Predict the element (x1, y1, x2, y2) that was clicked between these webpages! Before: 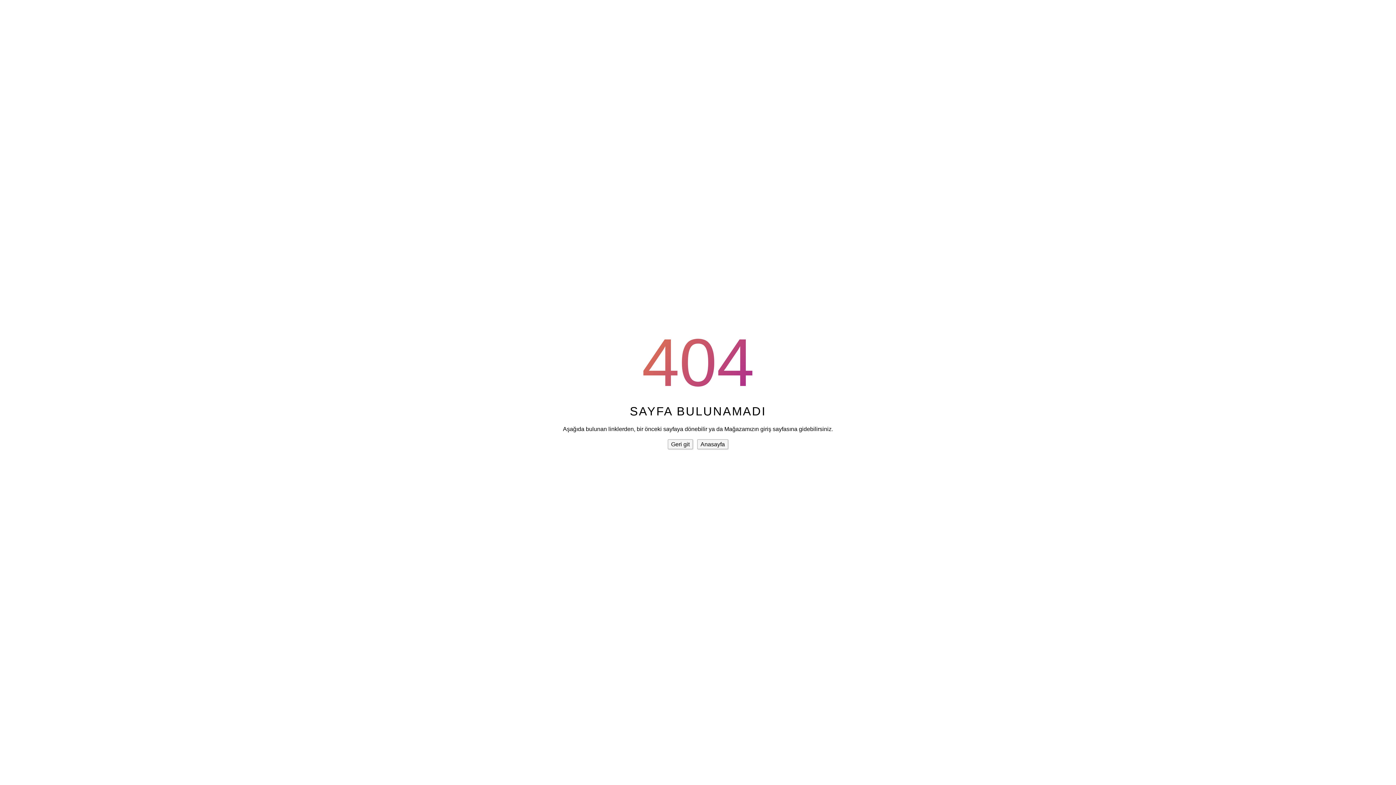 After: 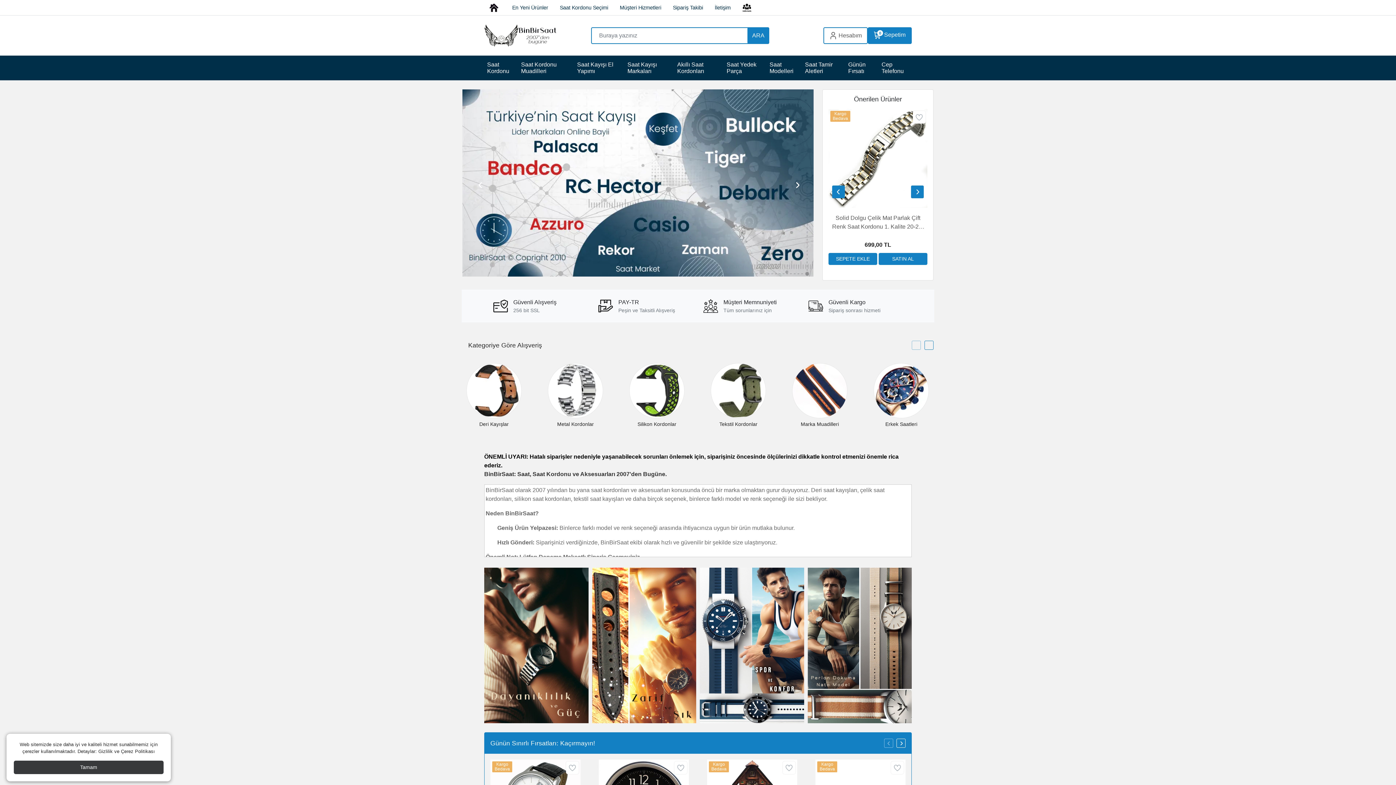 Action: label: Anasayfa bbox: (697, 439, 728, 449)